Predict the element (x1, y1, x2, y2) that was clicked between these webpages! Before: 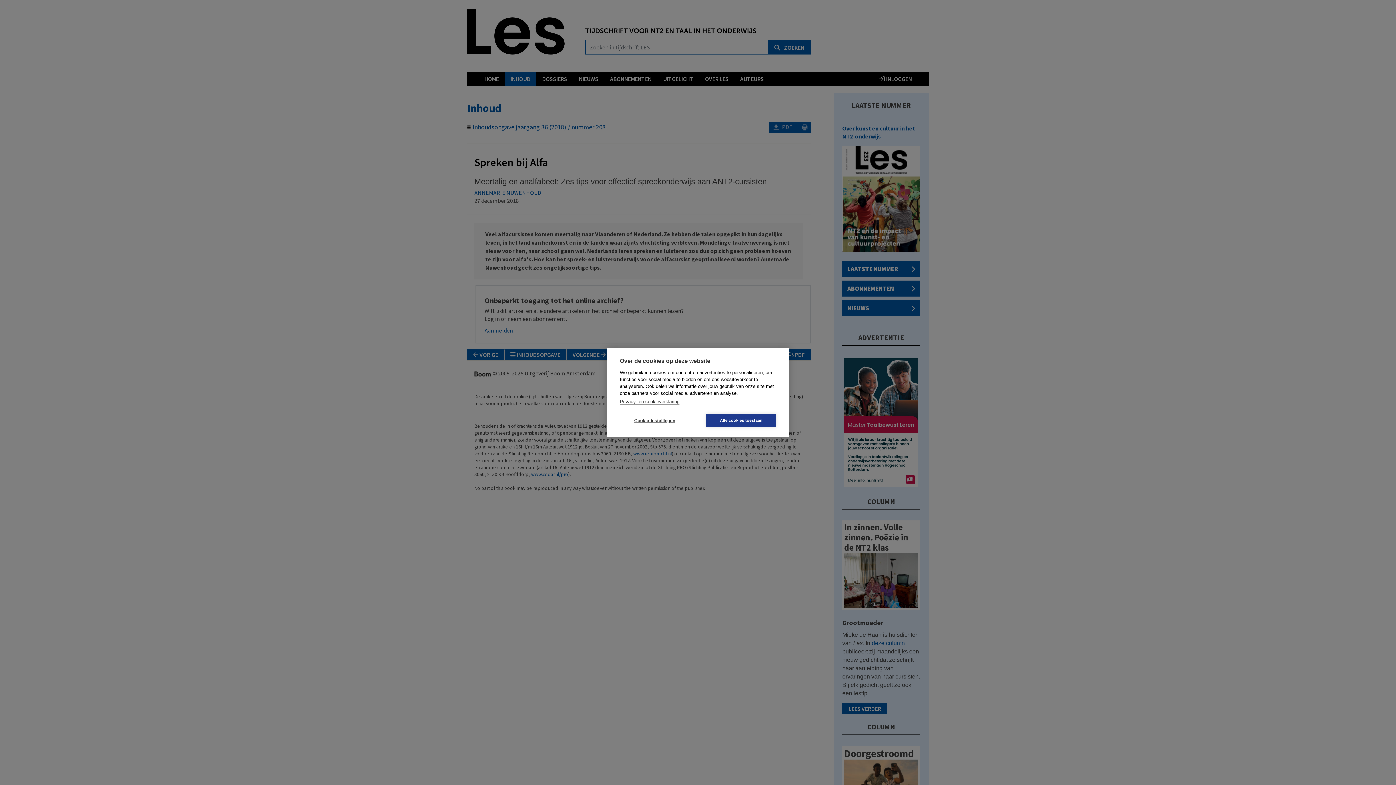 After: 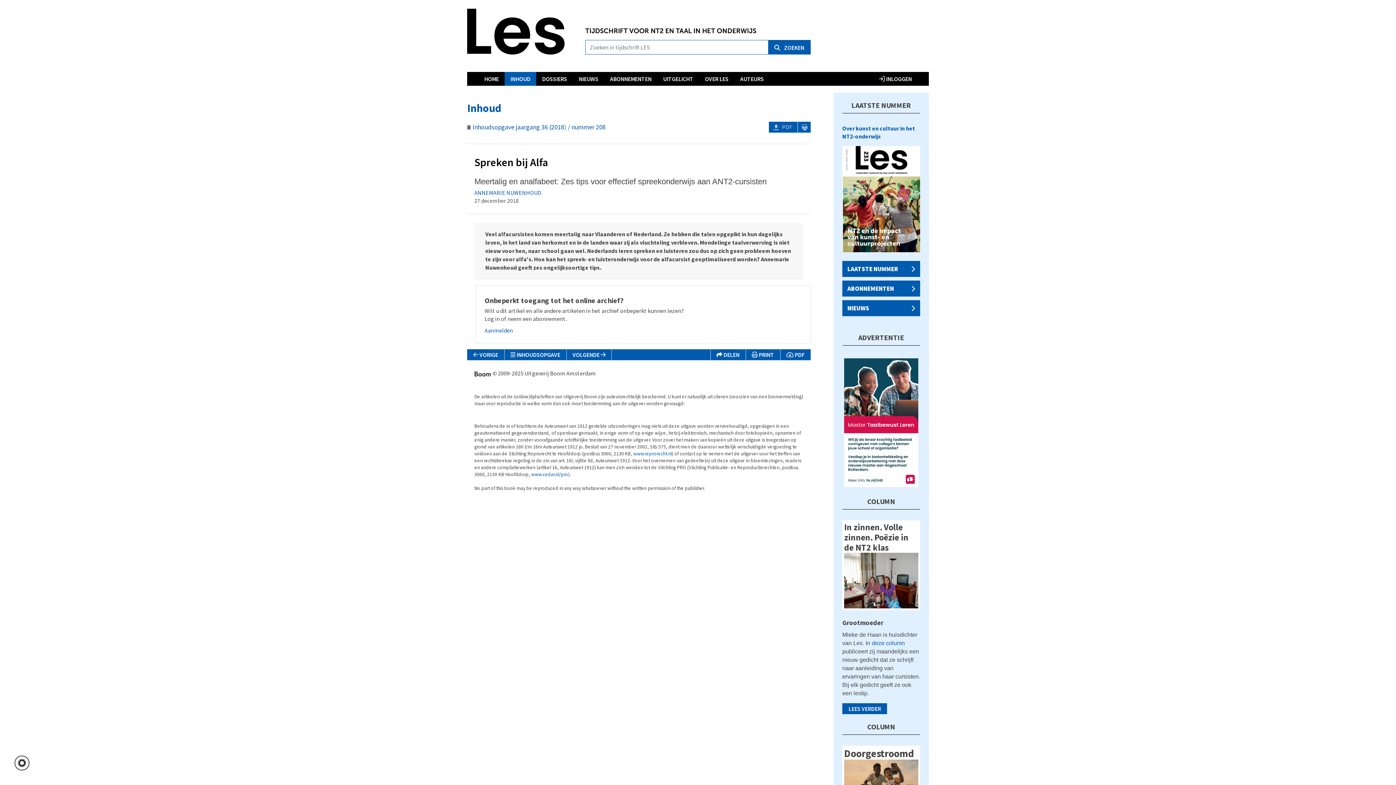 Action: bbox: (706, 414, 776, 427) label: Alle cookies toestaan